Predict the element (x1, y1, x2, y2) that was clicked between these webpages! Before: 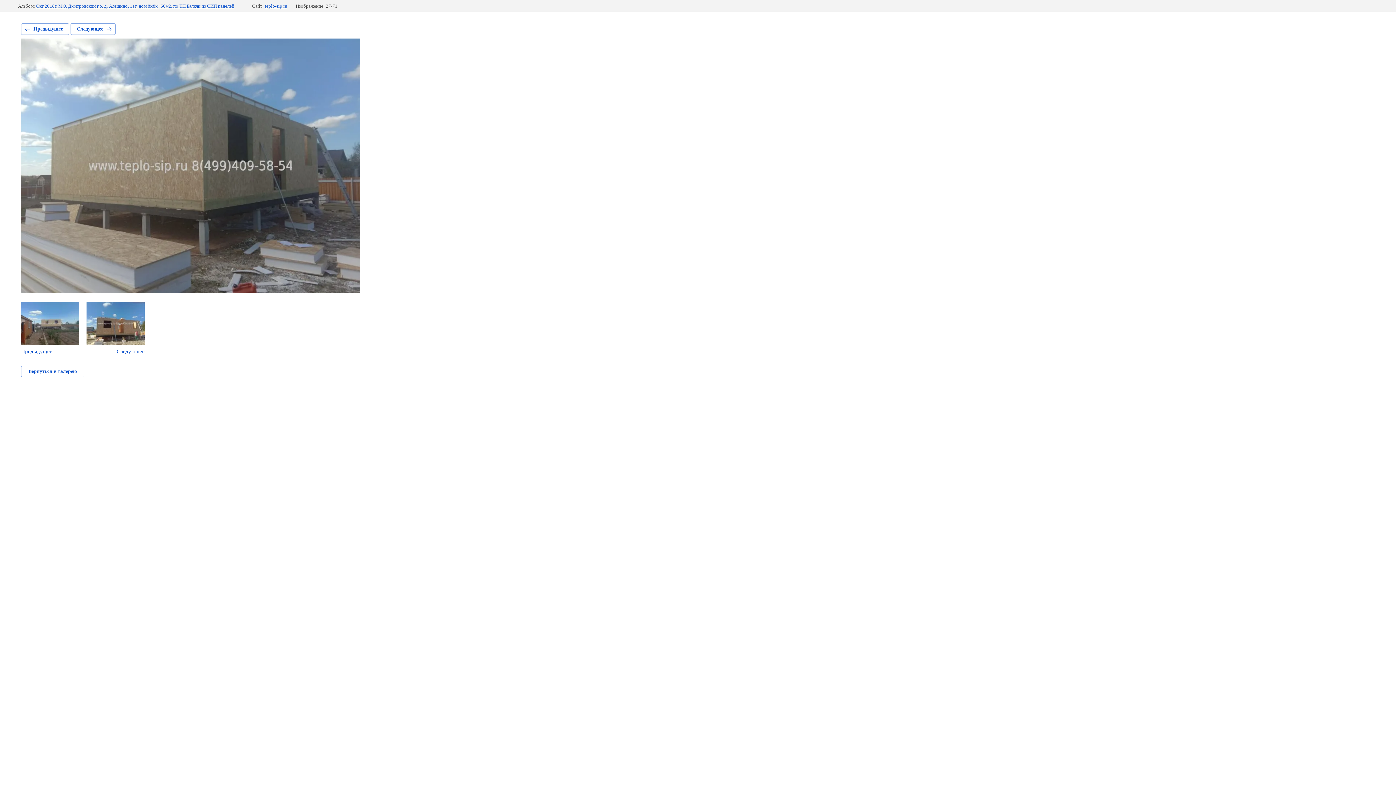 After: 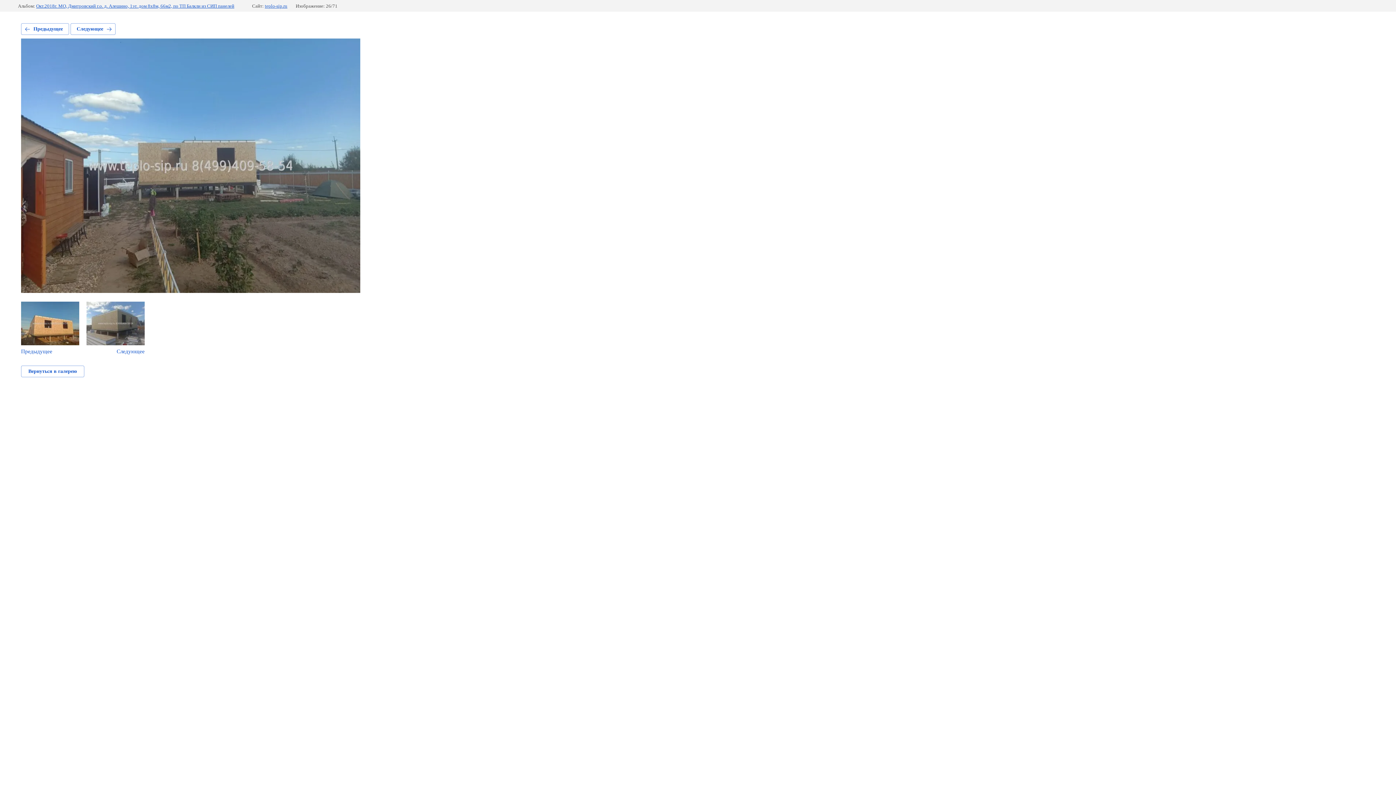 Action: label: Предыдущее bbox: (21, 301, 79, 354)